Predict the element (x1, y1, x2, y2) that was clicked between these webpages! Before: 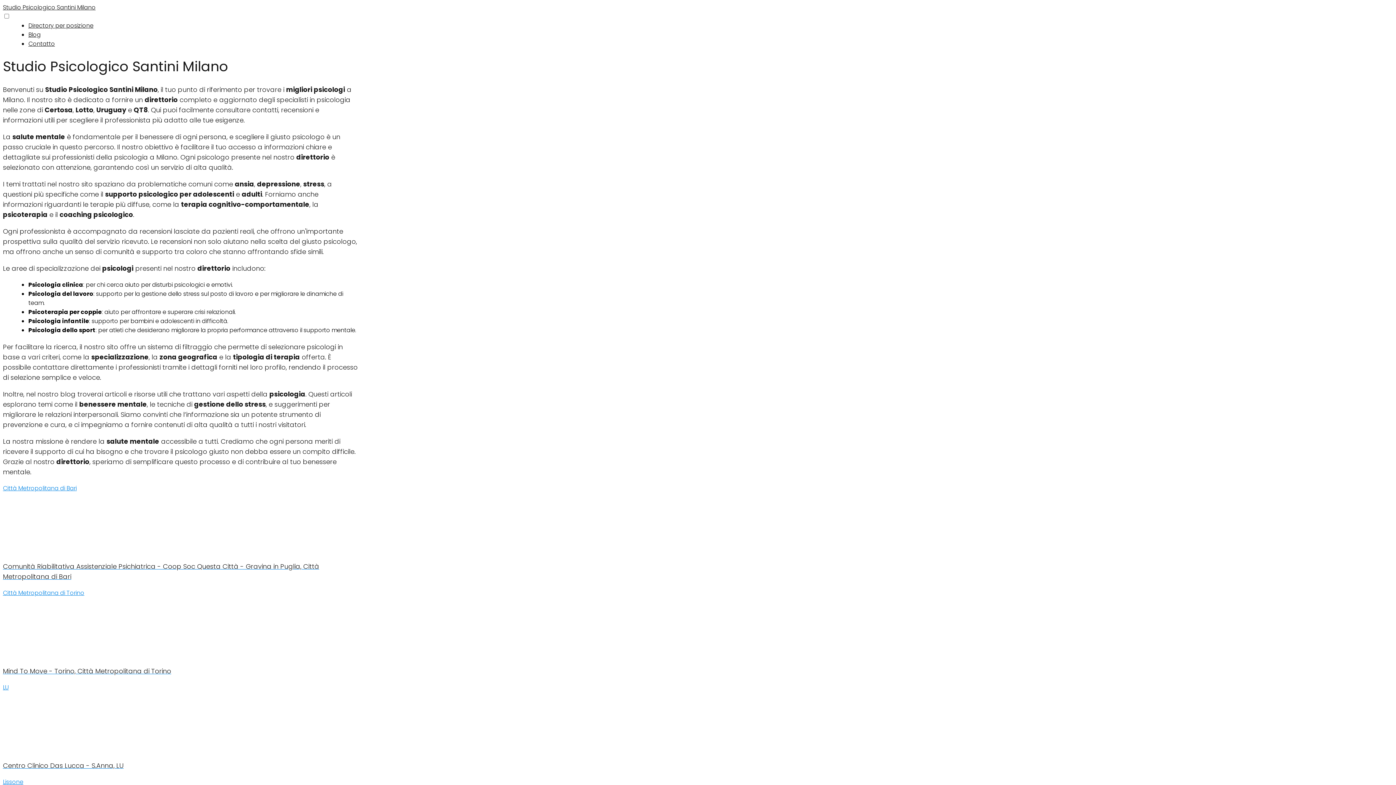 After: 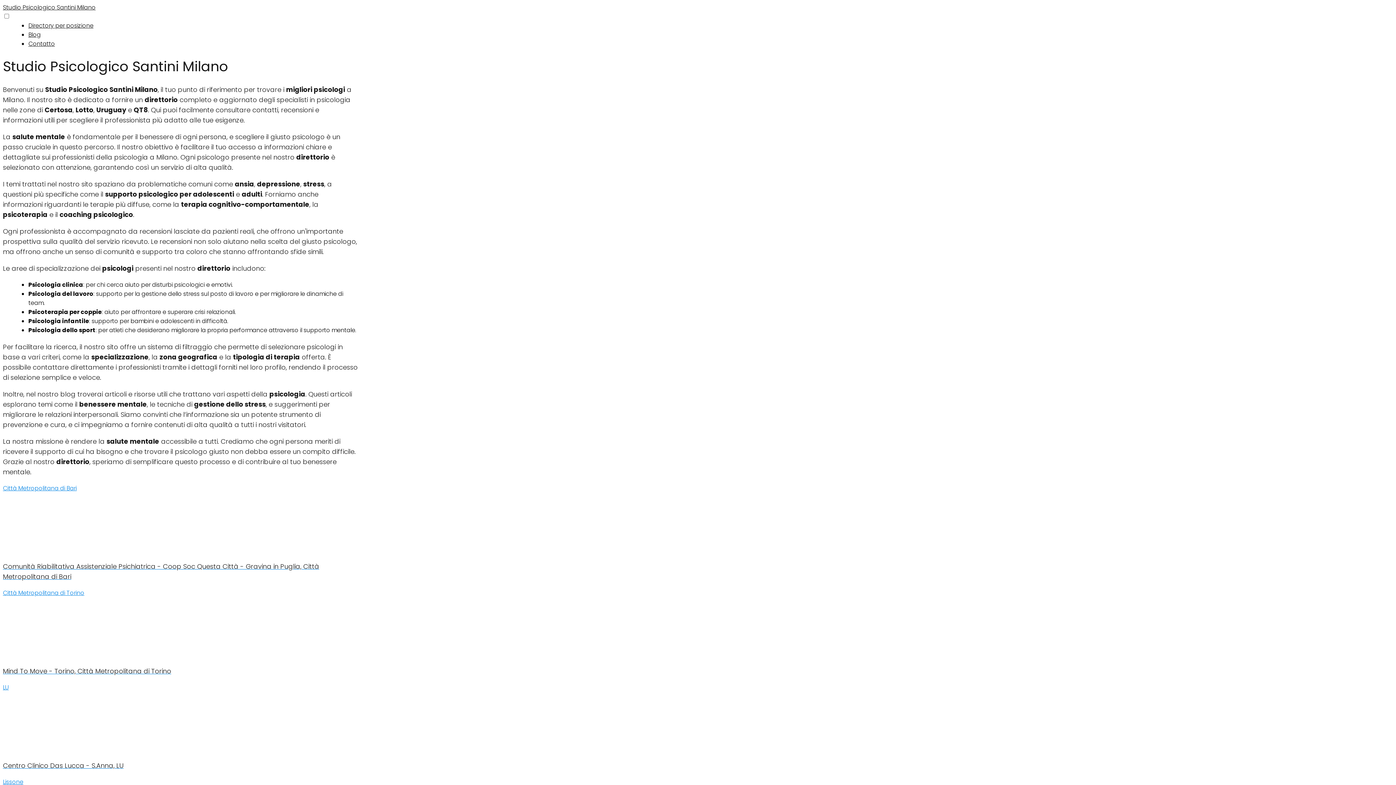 Action: bbox: (2, 3, 95, 11) label: Studio Psicologico Santini Milano